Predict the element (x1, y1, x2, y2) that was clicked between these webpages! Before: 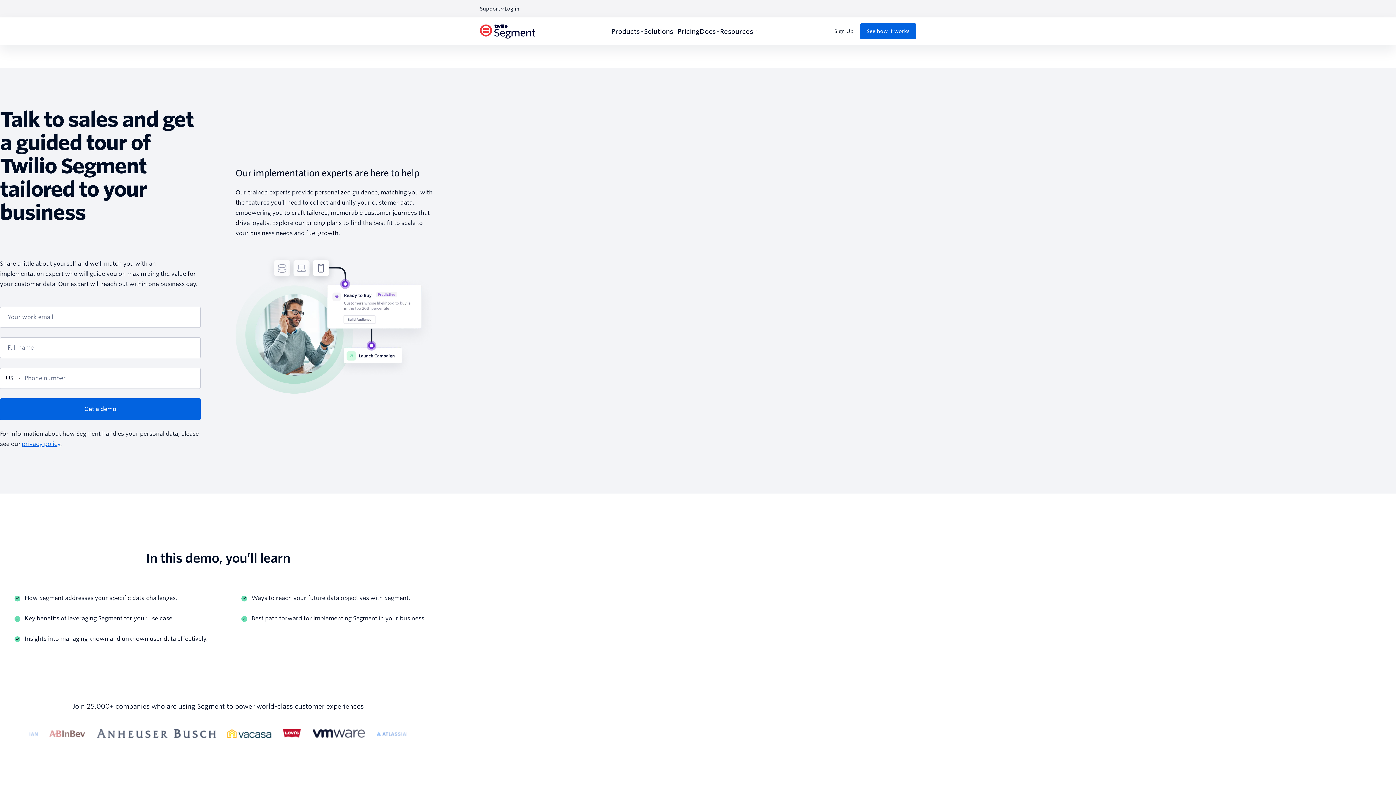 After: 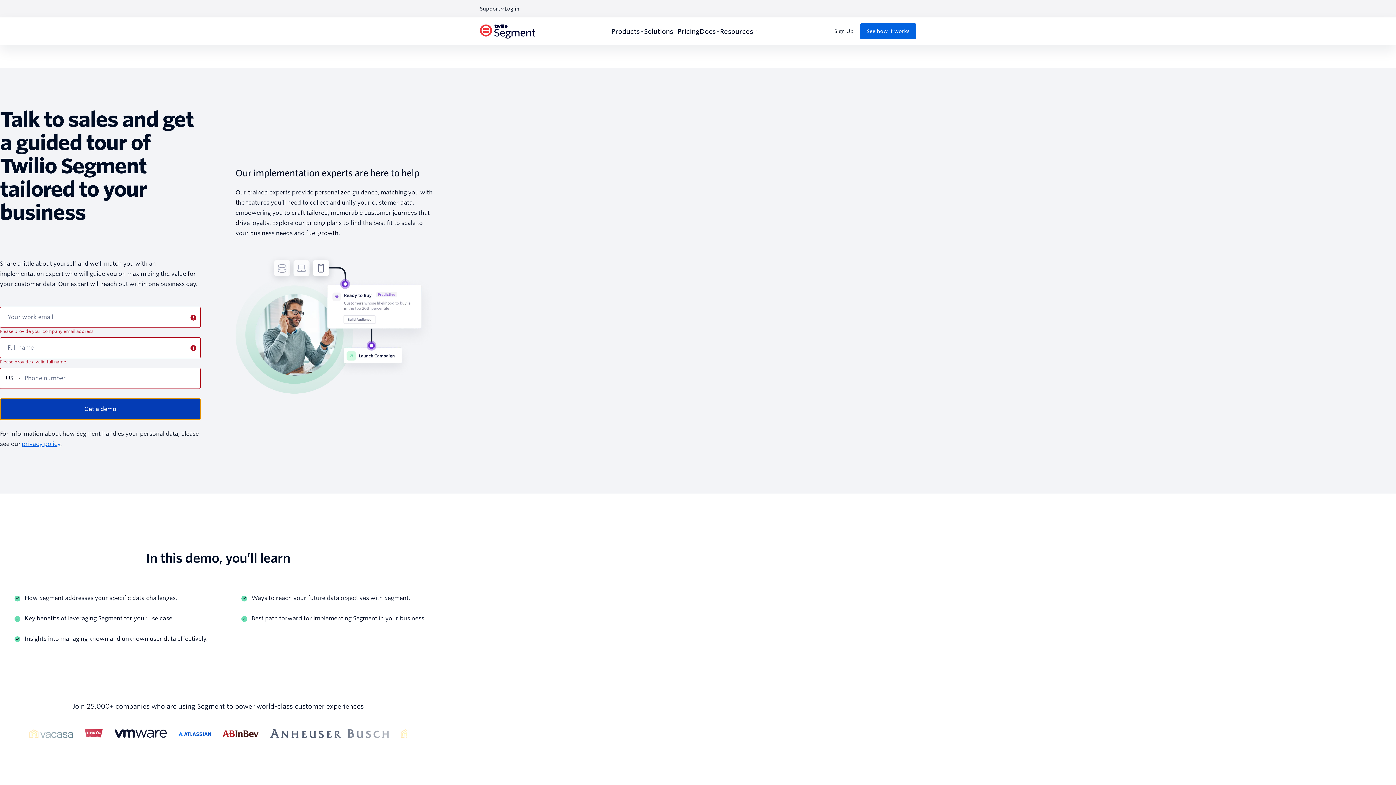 Action: label: Get a demo bbox: (0, 398, 200, 420)